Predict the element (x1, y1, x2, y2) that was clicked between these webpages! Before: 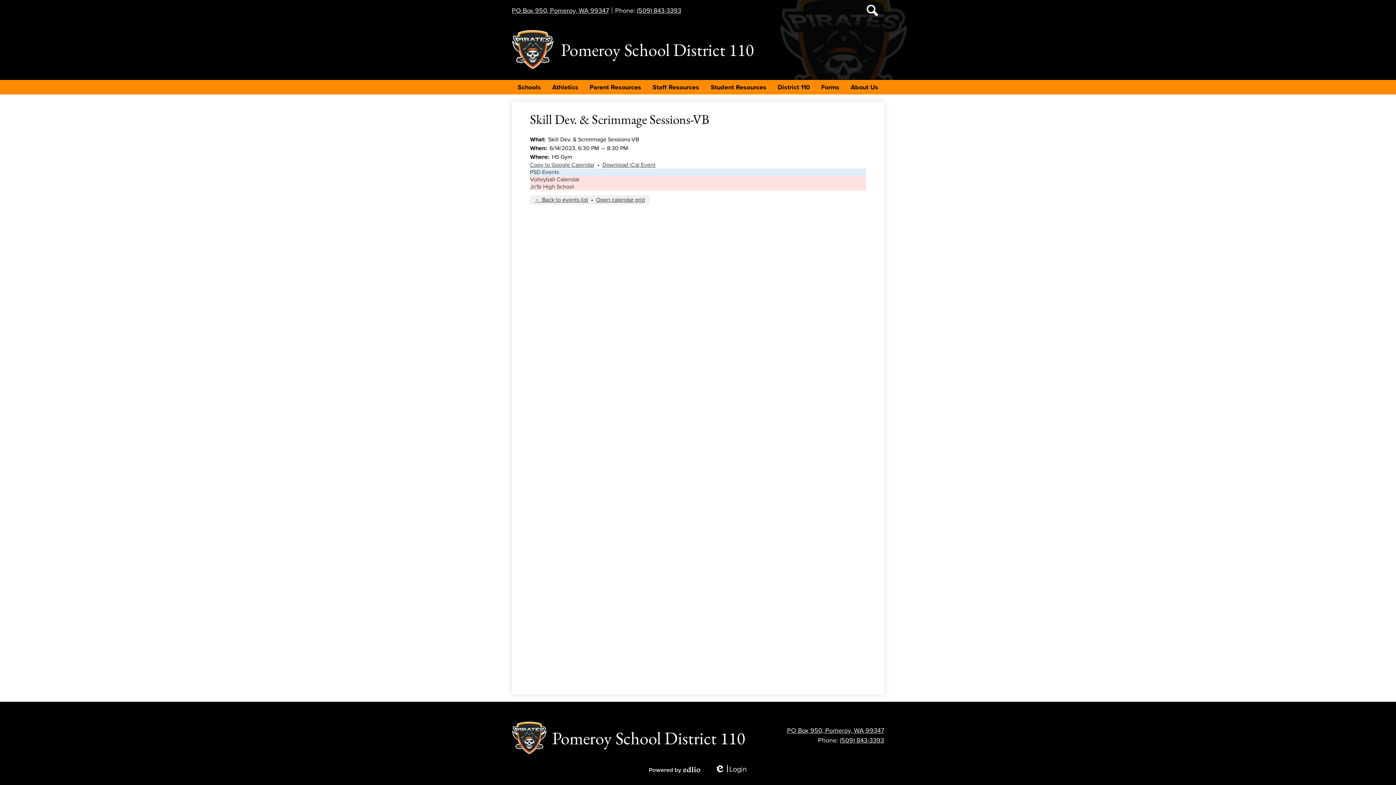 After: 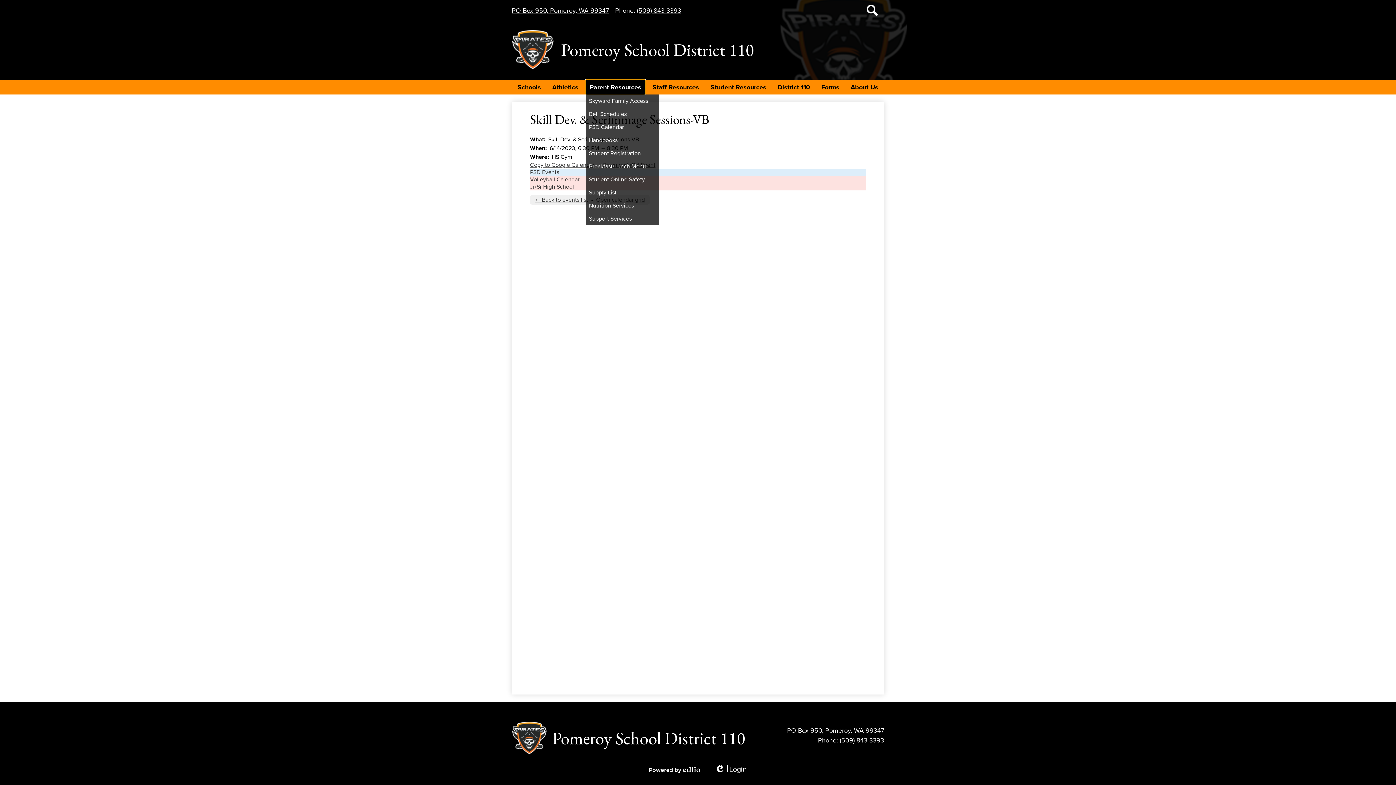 Action: bbox: (586, 80, 645, 94) label: Parent Resources